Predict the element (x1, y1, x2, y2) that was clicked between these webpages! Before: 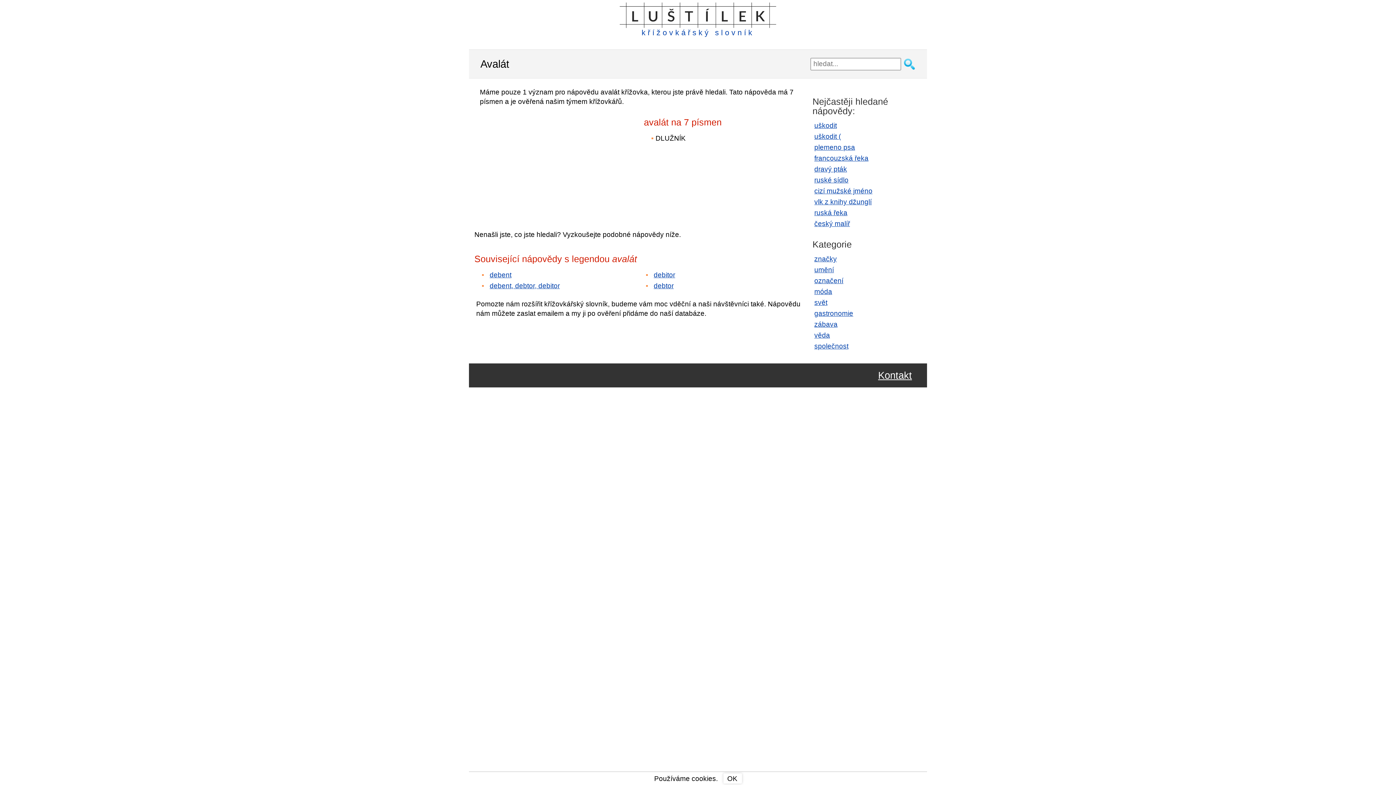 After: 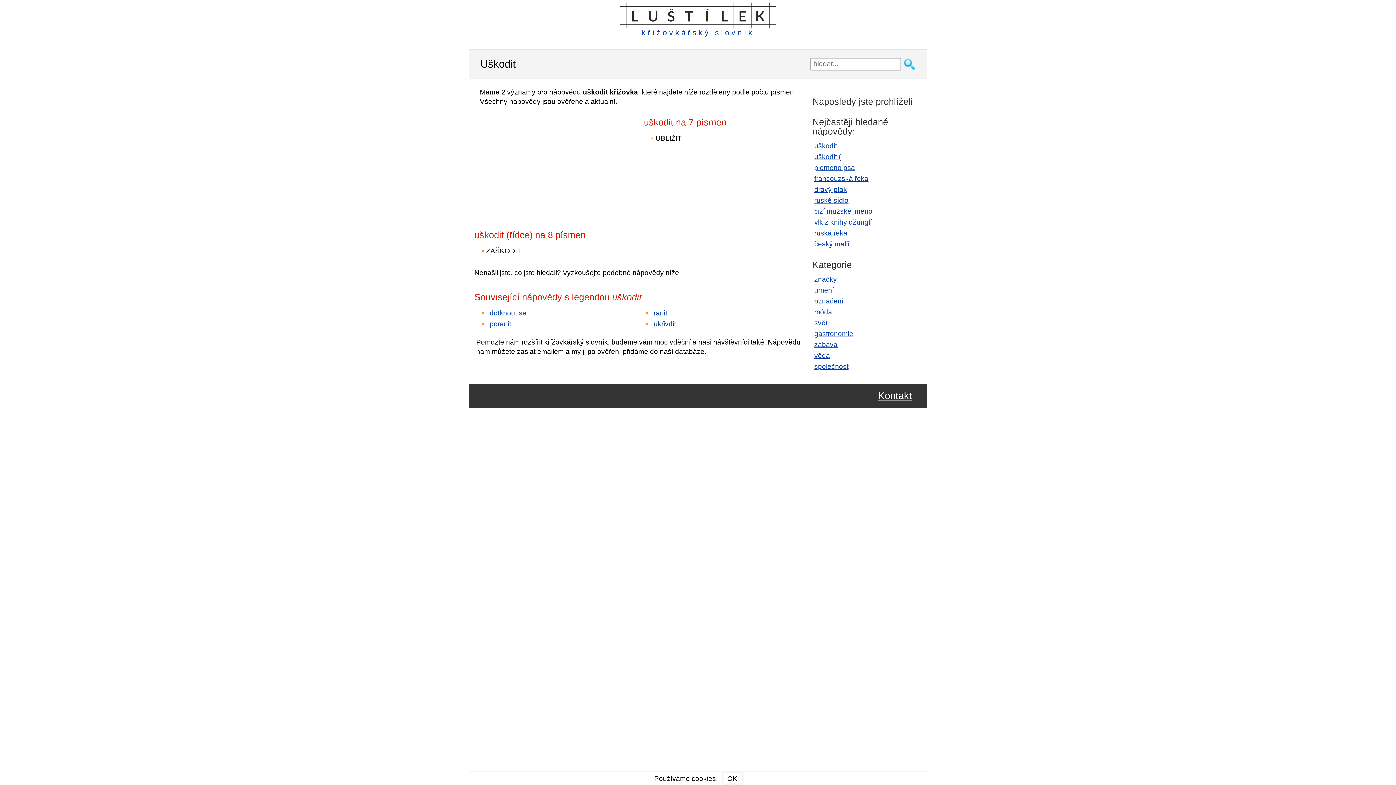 Action: bbox: (814, 121, 837, 129) label: uškodit